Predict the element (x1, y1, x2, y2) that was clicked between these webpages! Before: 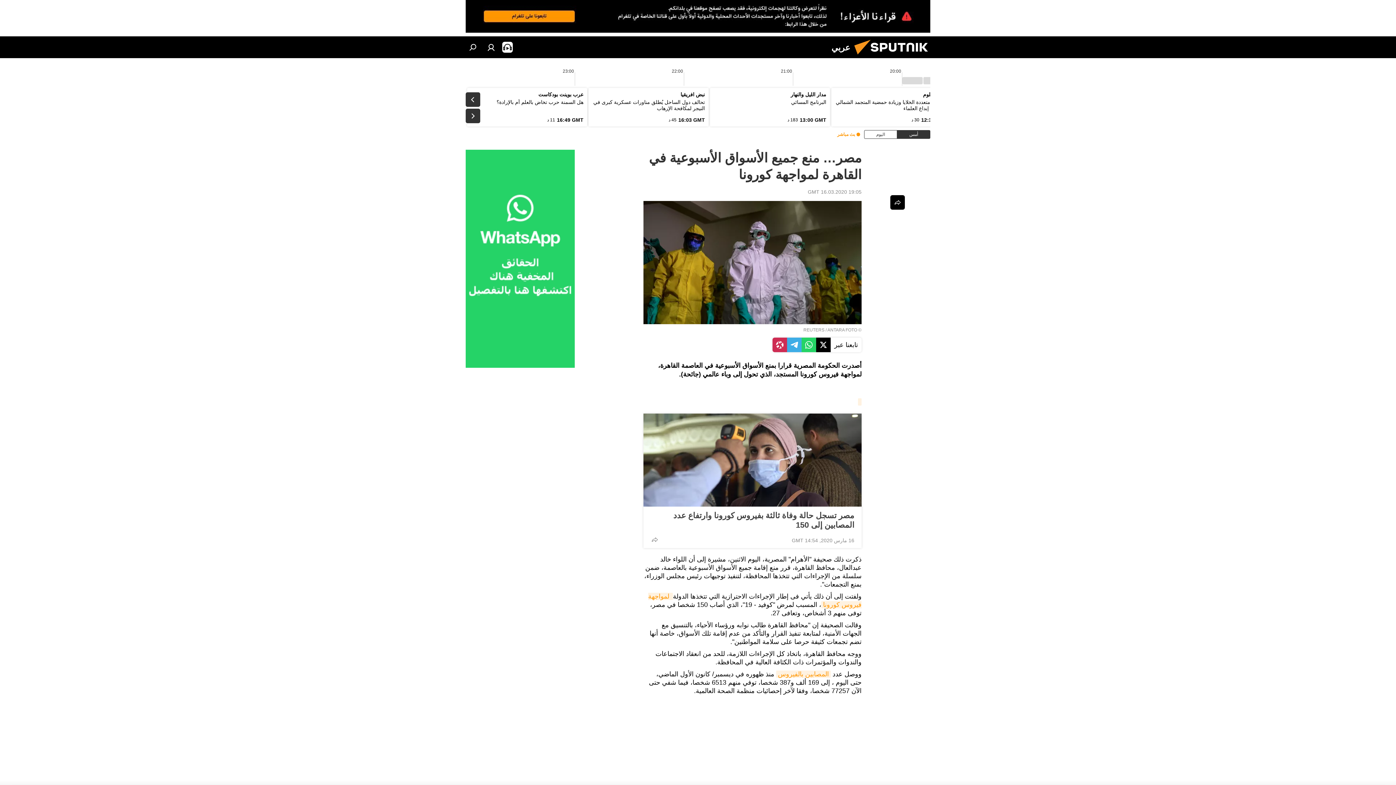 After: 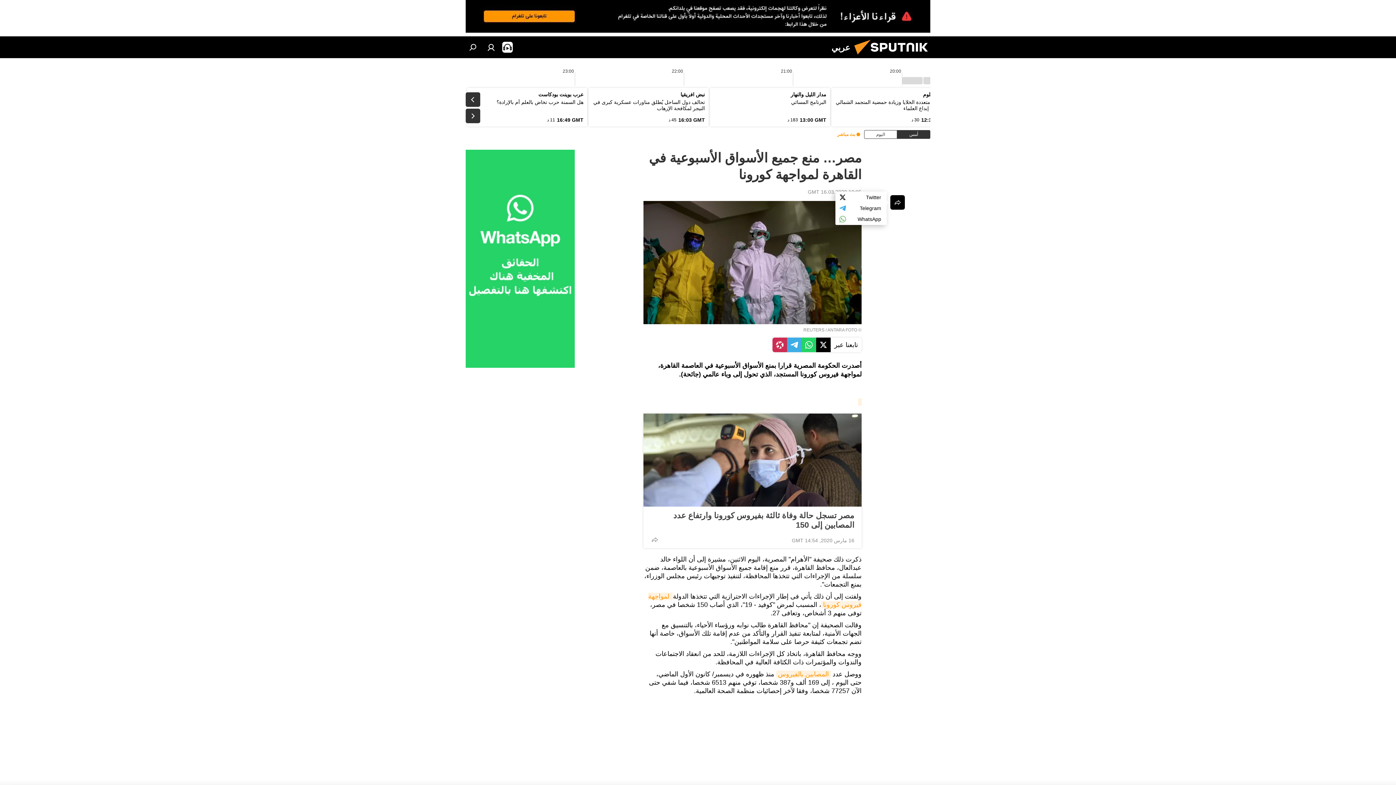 Action: bbox: (890, 195, 905, 209)